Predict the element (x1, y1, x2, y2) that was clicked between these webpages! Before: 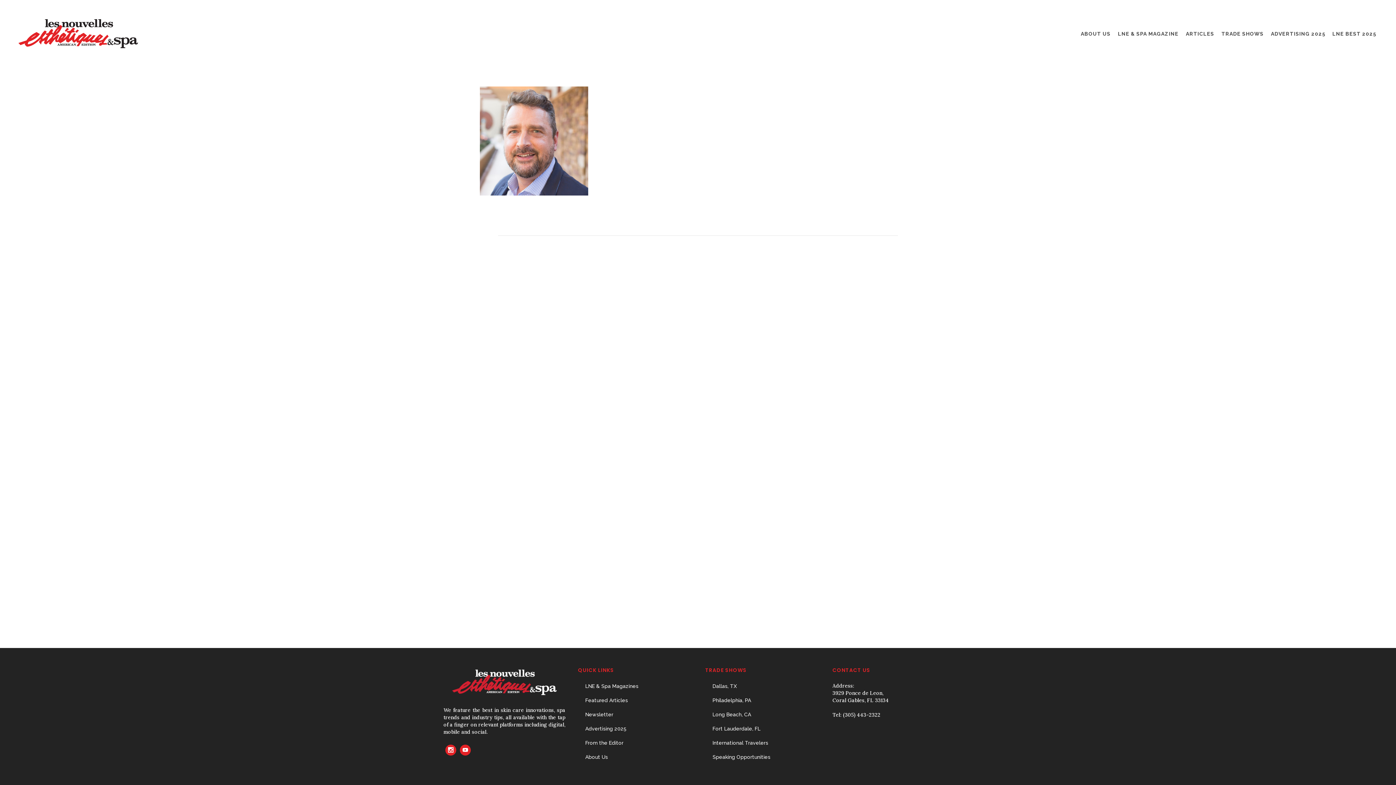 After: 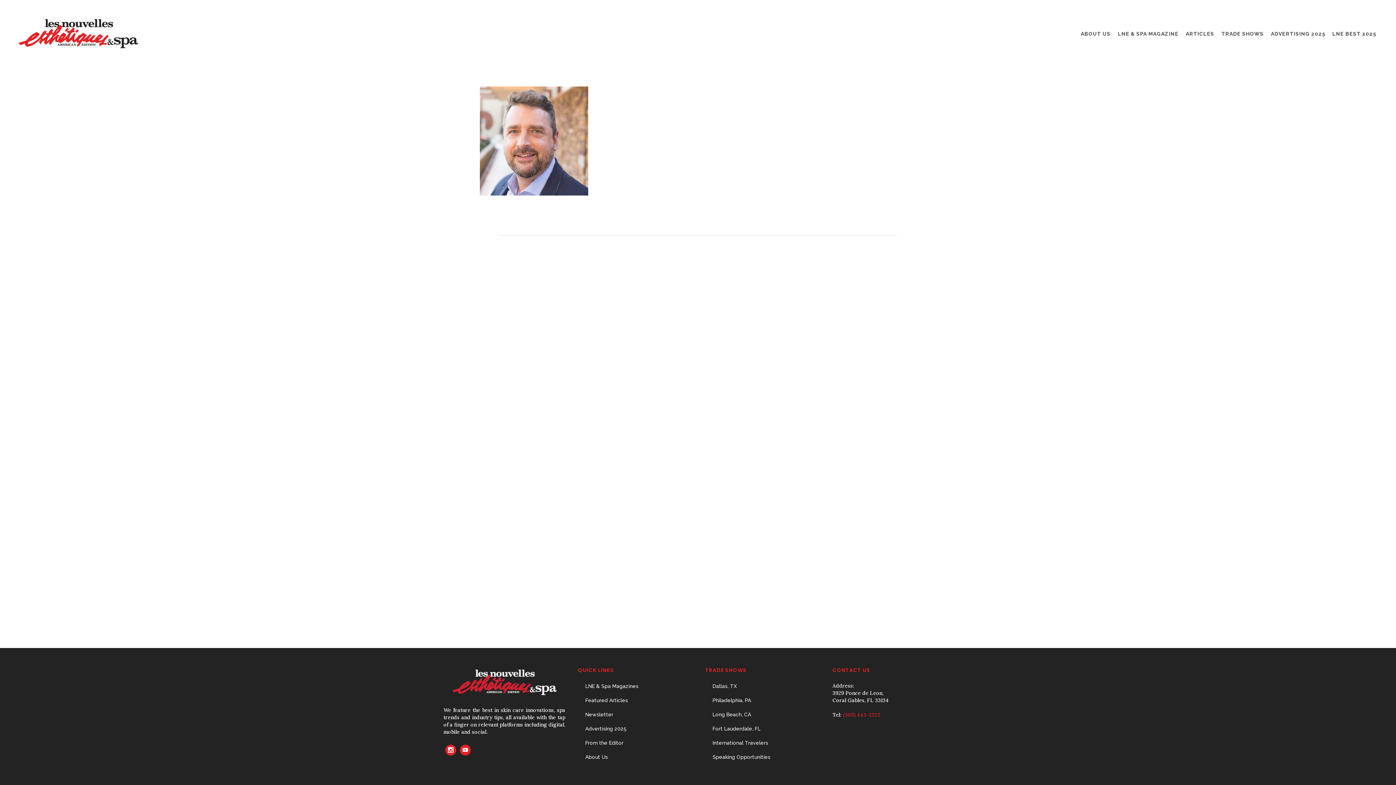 Action: label: (305) 443-2322 bbox: (843, 712, 880, 718)